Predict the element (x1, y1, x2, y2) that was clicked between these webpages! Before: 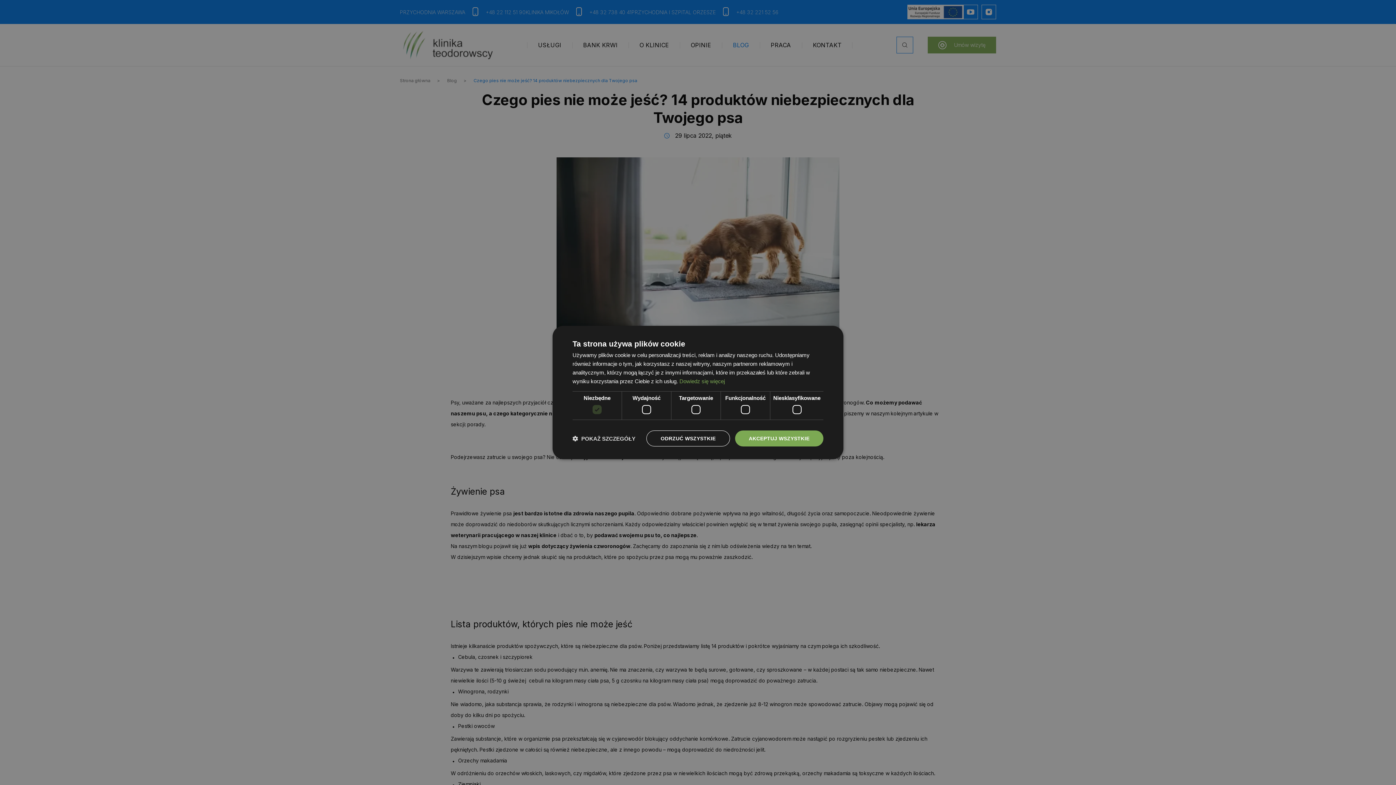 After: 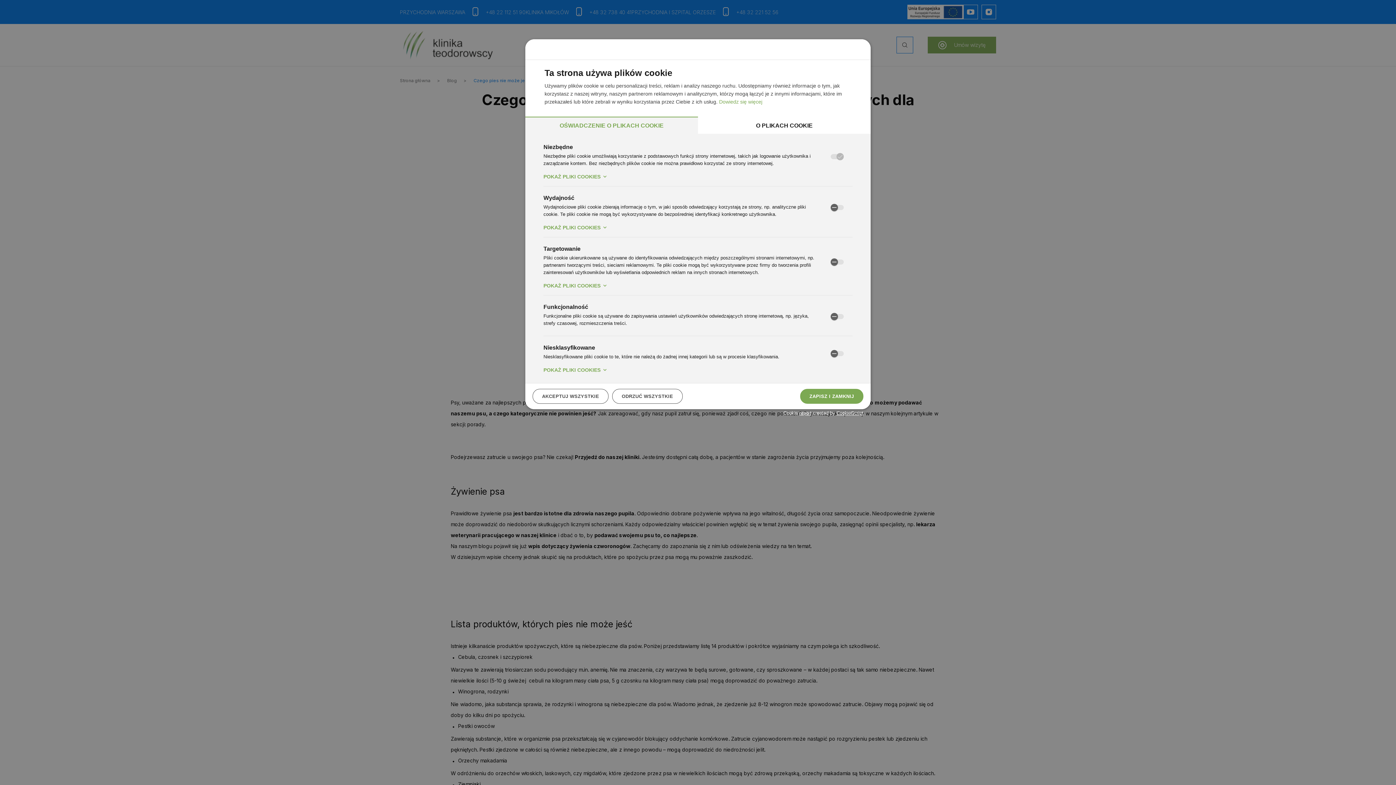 Action: bbox: (572, 435, 635, 442) label:  POKAŻ SZCZEGÓŁY